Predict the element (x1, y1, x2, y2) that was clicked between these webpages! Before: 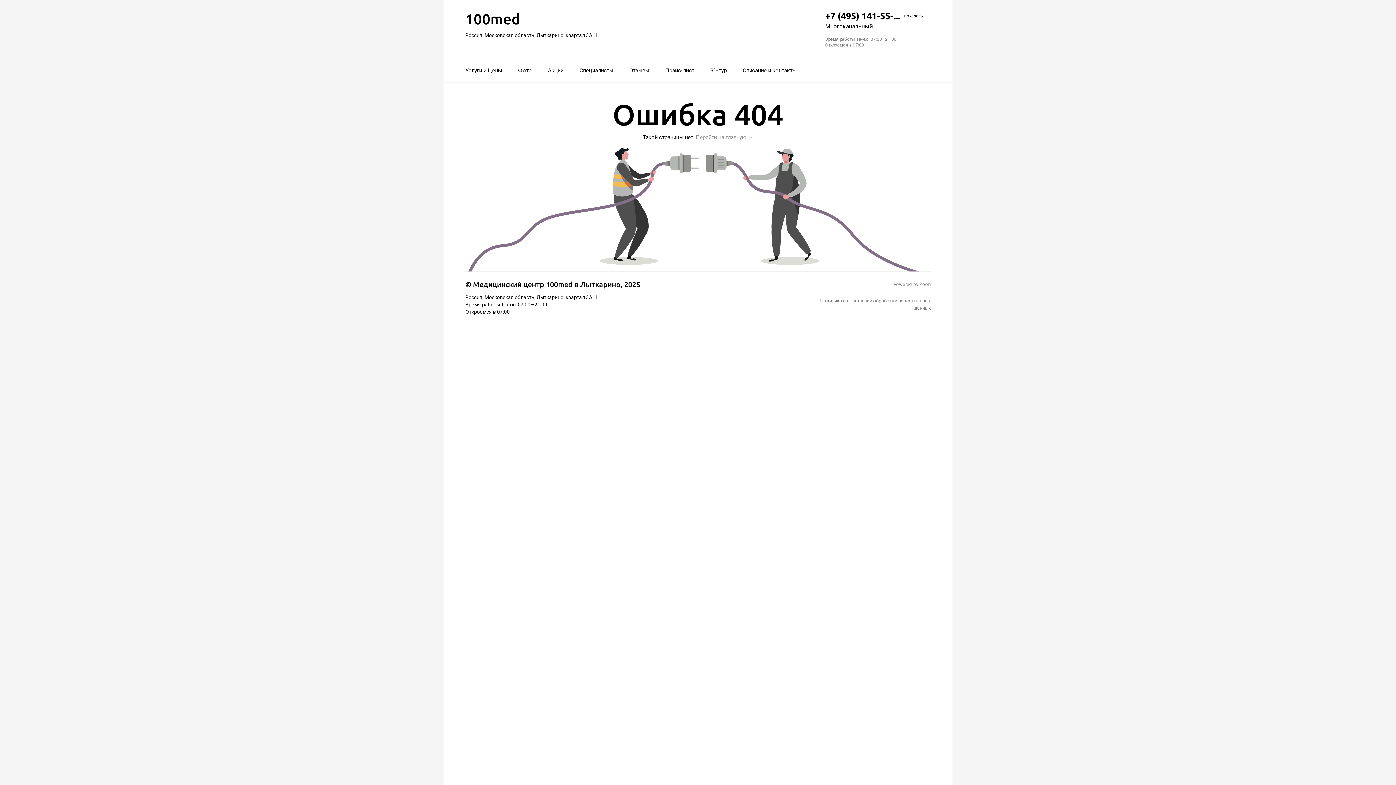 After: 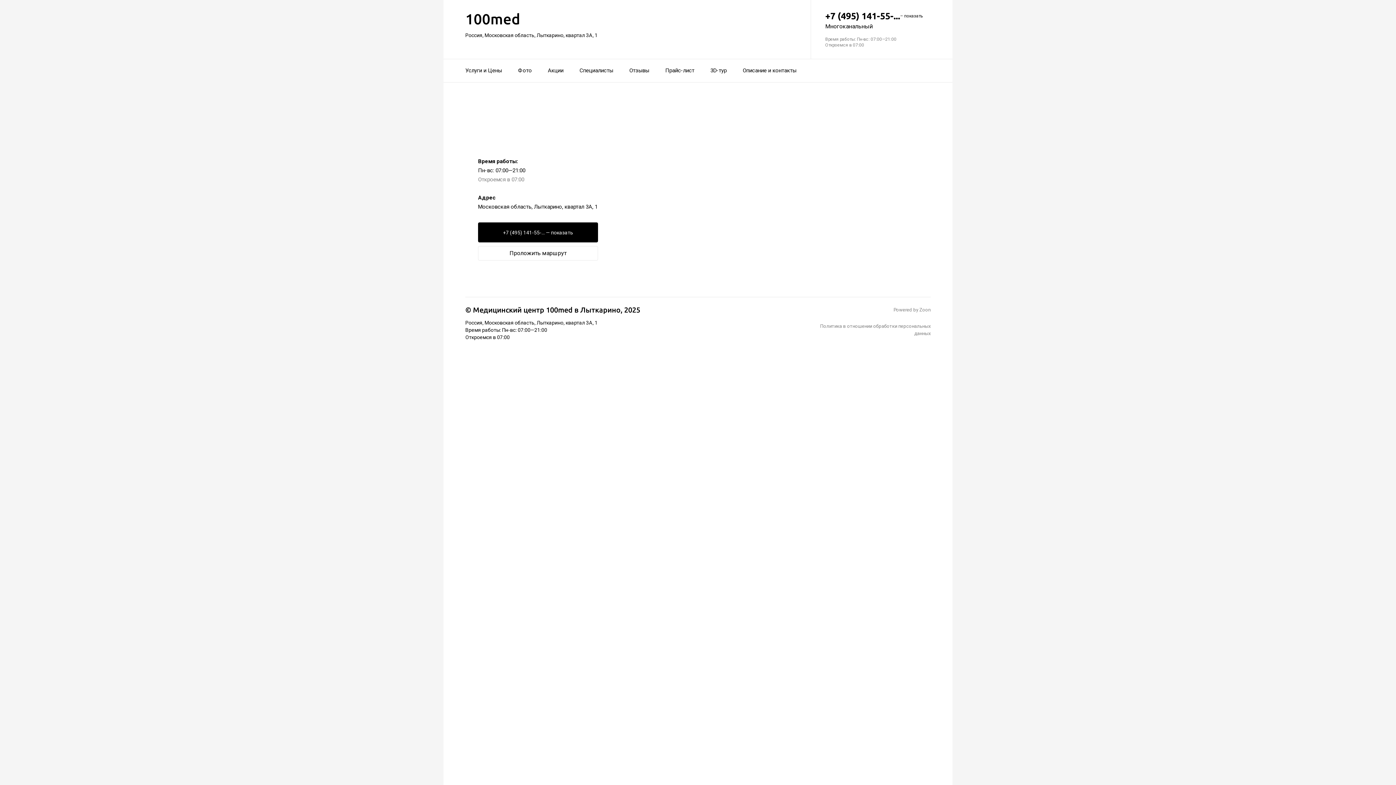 Action: bbox: (465, 294, 597, 300) label: Россия, Московская область, Лыткарино, квартал 3А, 1